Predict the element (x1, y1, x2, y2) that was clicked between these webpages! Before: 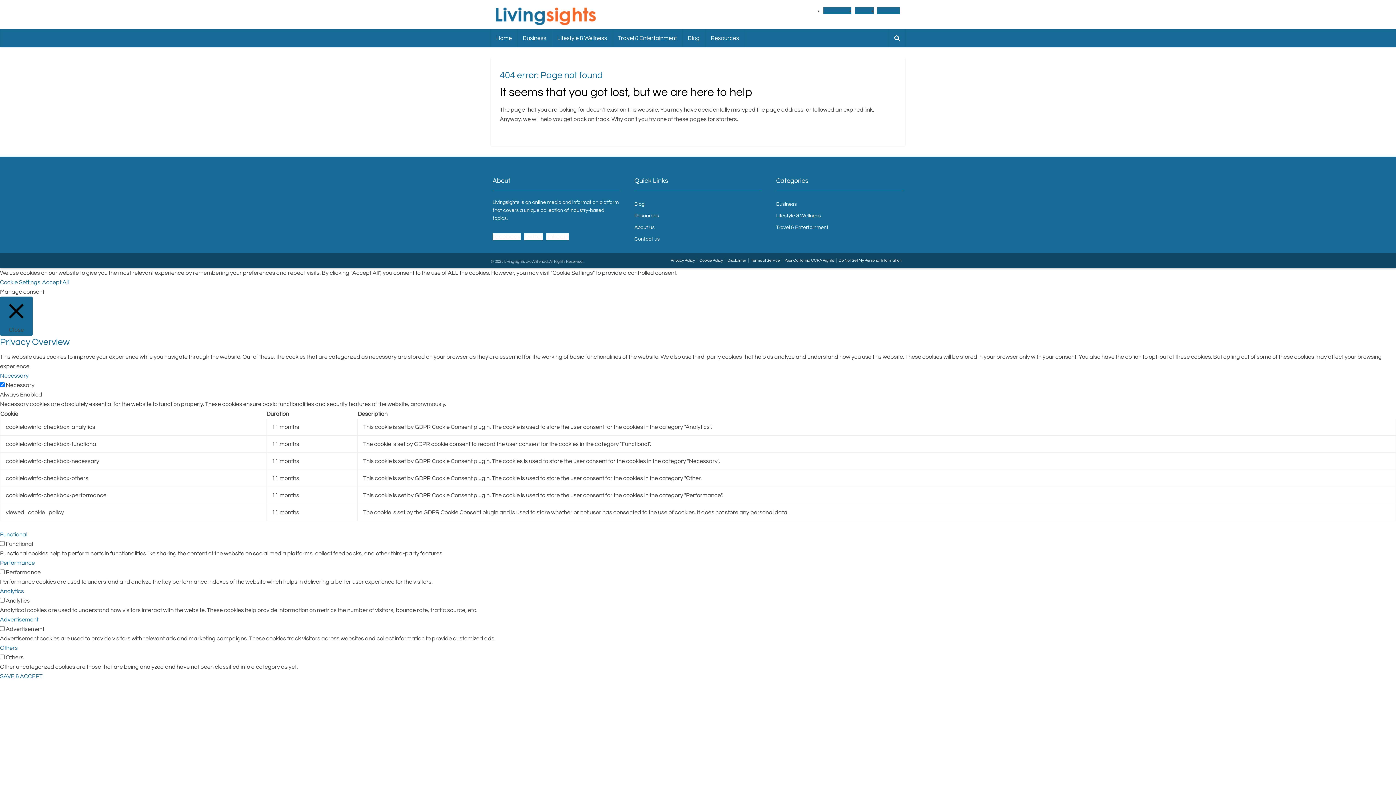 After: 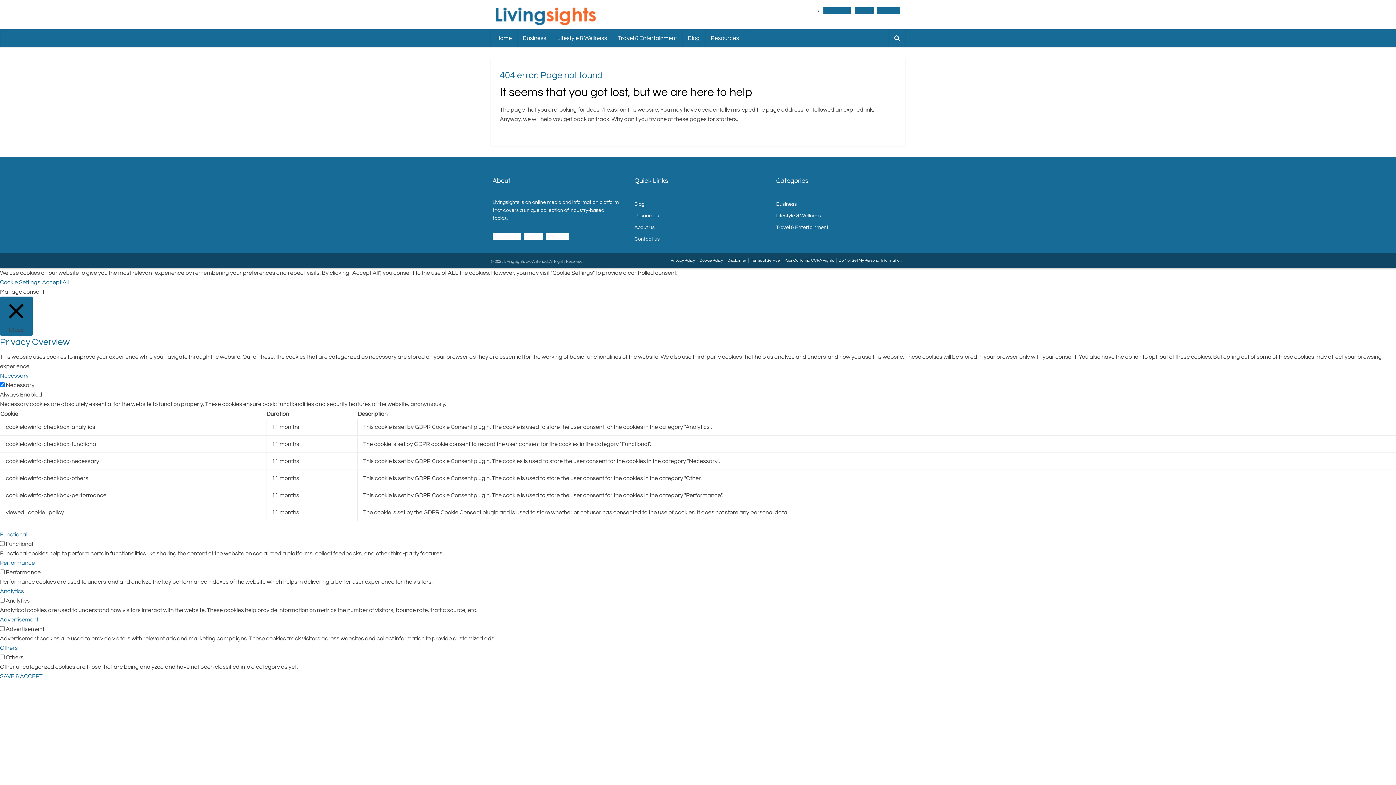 Action: label: Necessary bbox: (0, 373, 28, 378)